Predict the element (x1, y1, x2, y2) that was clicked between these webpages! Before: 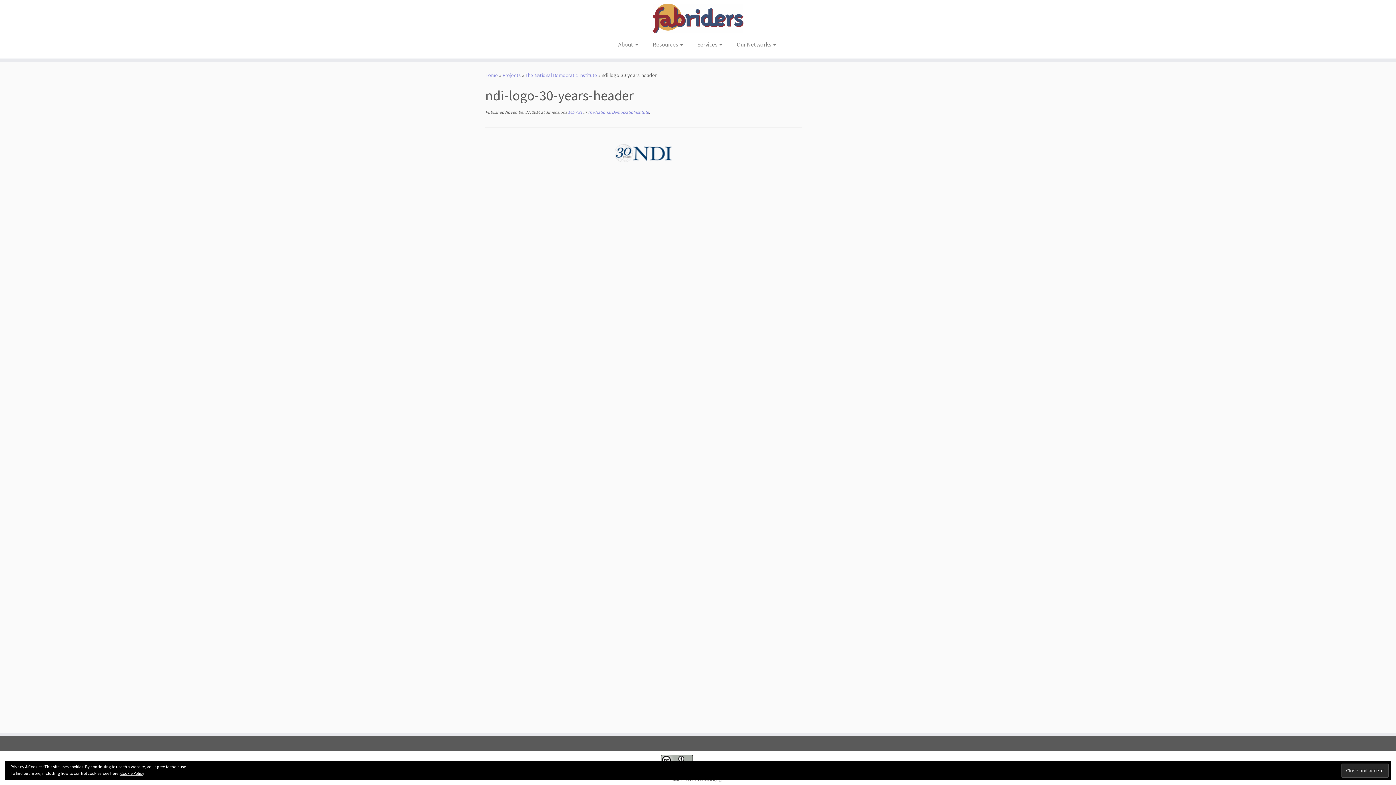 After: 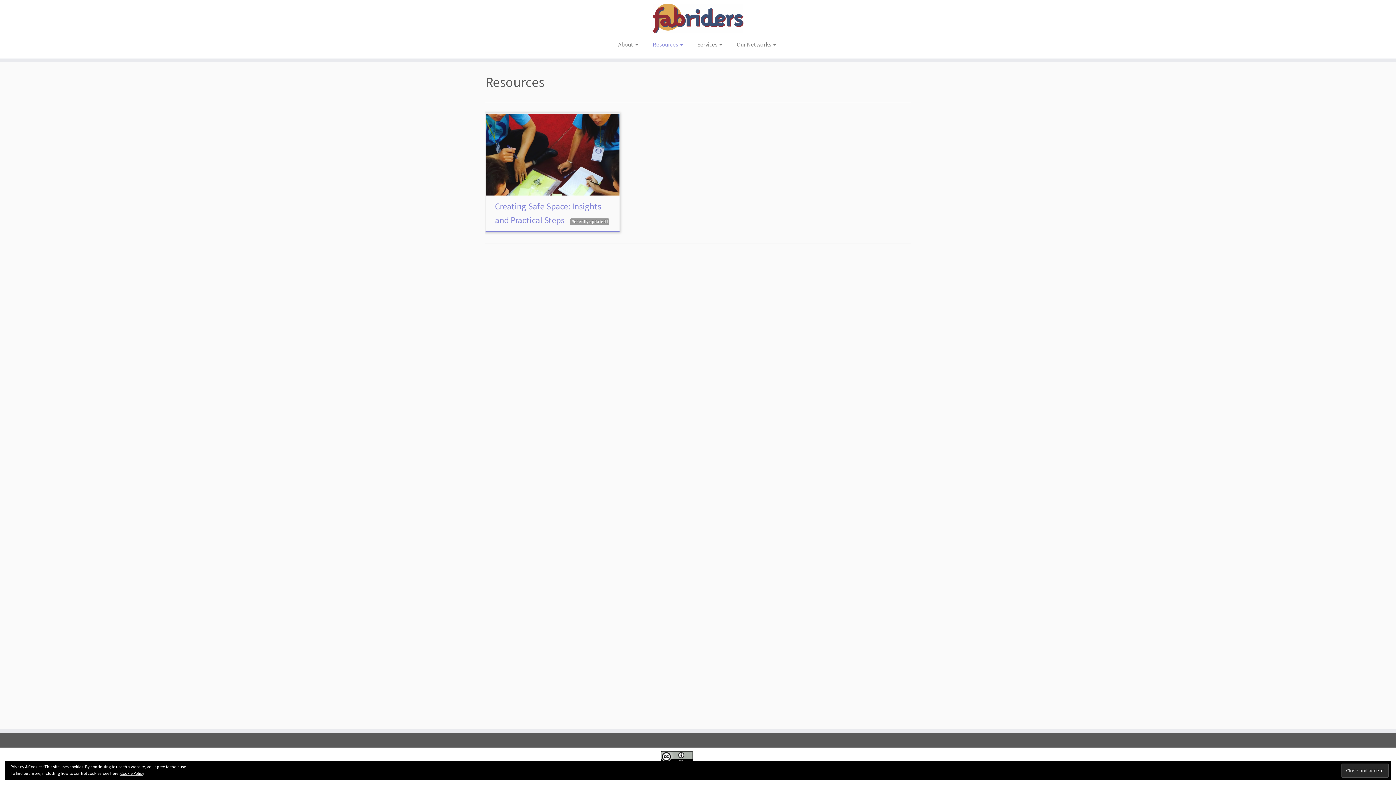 Action: bbox: (645, 38, 690, 50) label: Resources 